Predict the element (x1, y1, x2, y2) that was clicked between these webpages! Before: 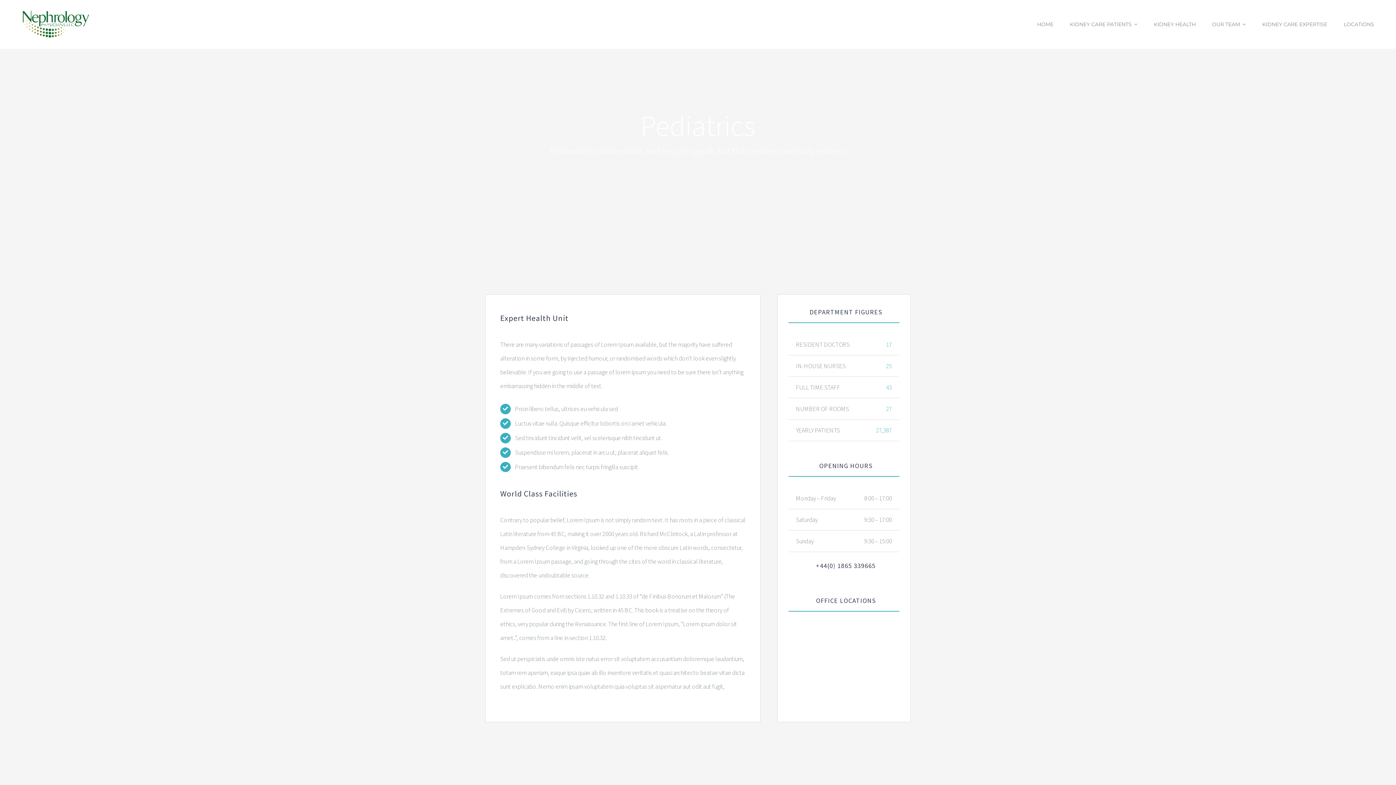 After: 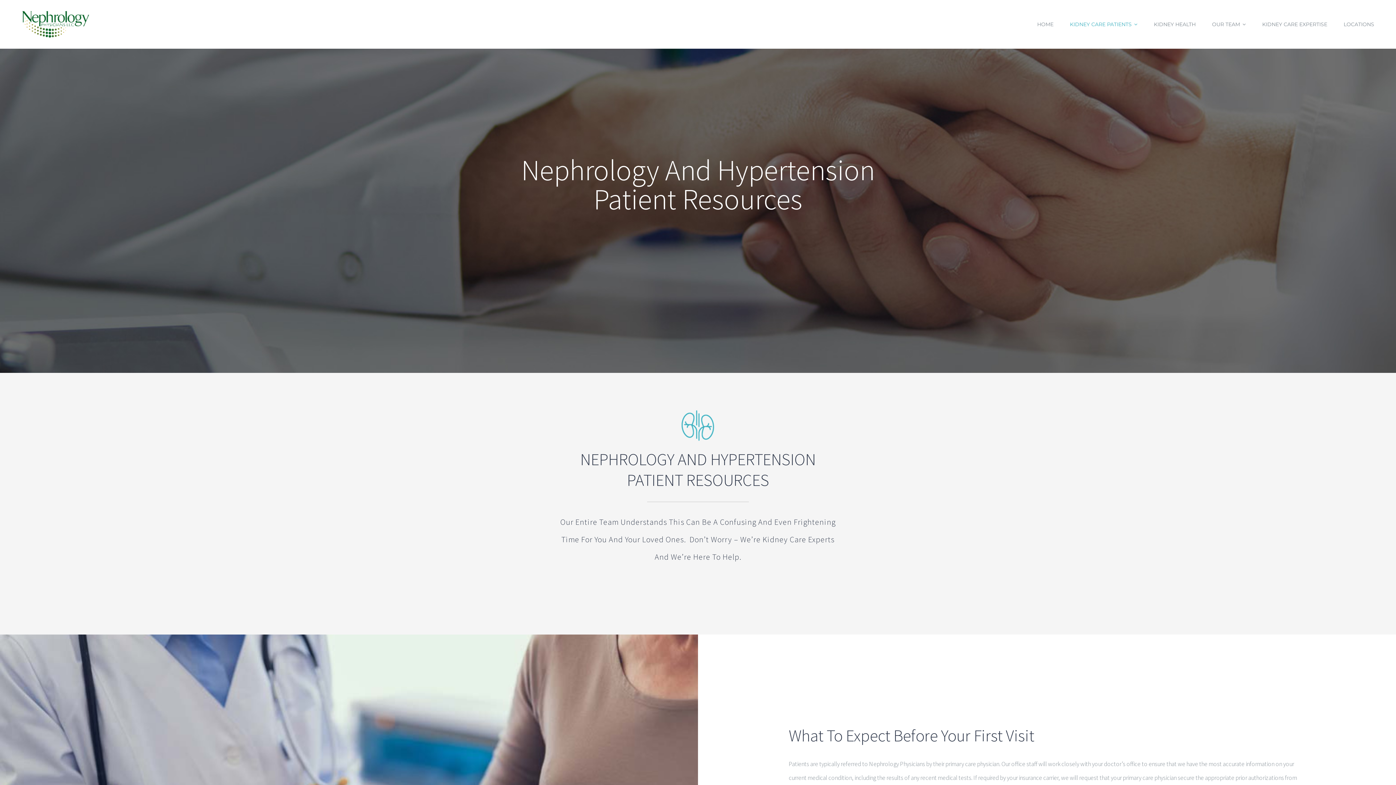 Action: label: KIDNEY CARE PATIENTS bbox: (1070, 14, 1137, 34)